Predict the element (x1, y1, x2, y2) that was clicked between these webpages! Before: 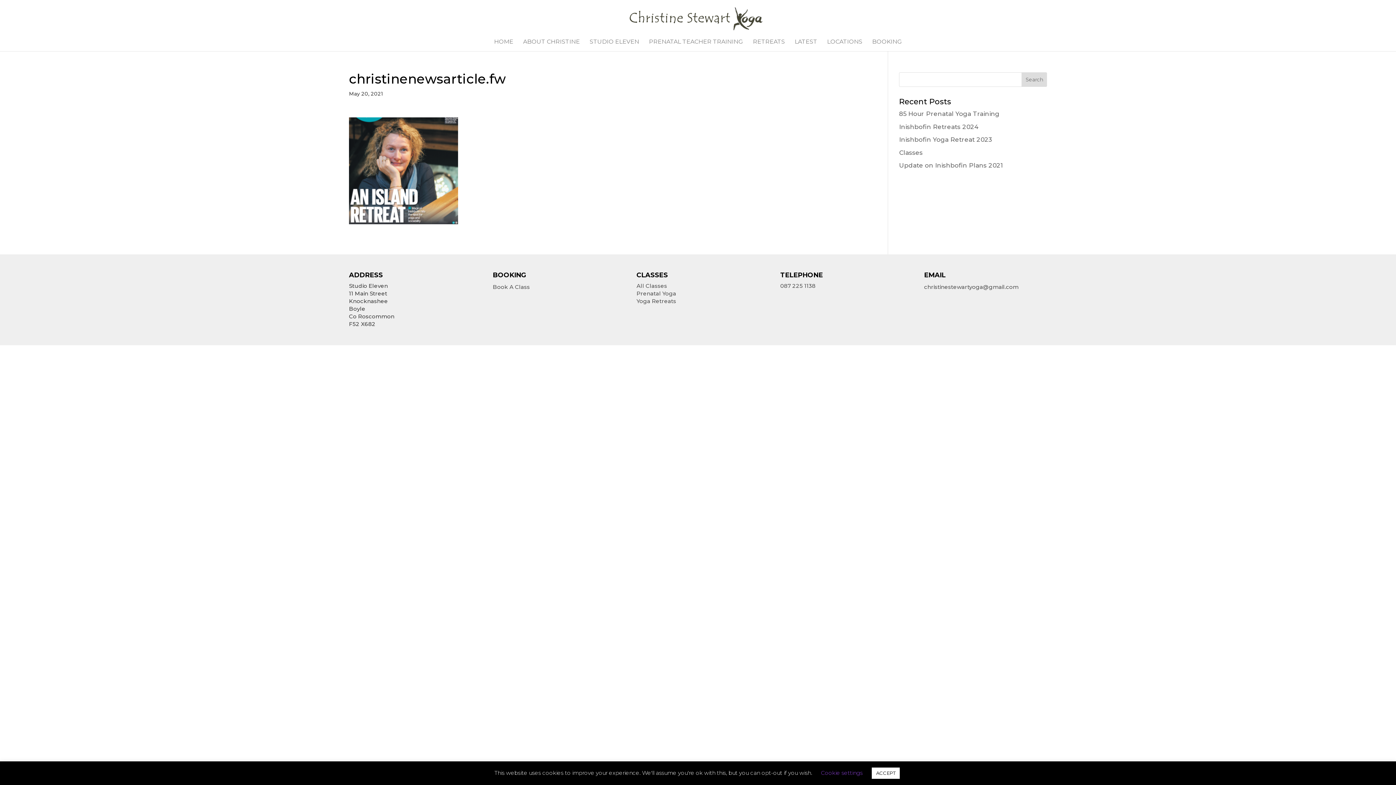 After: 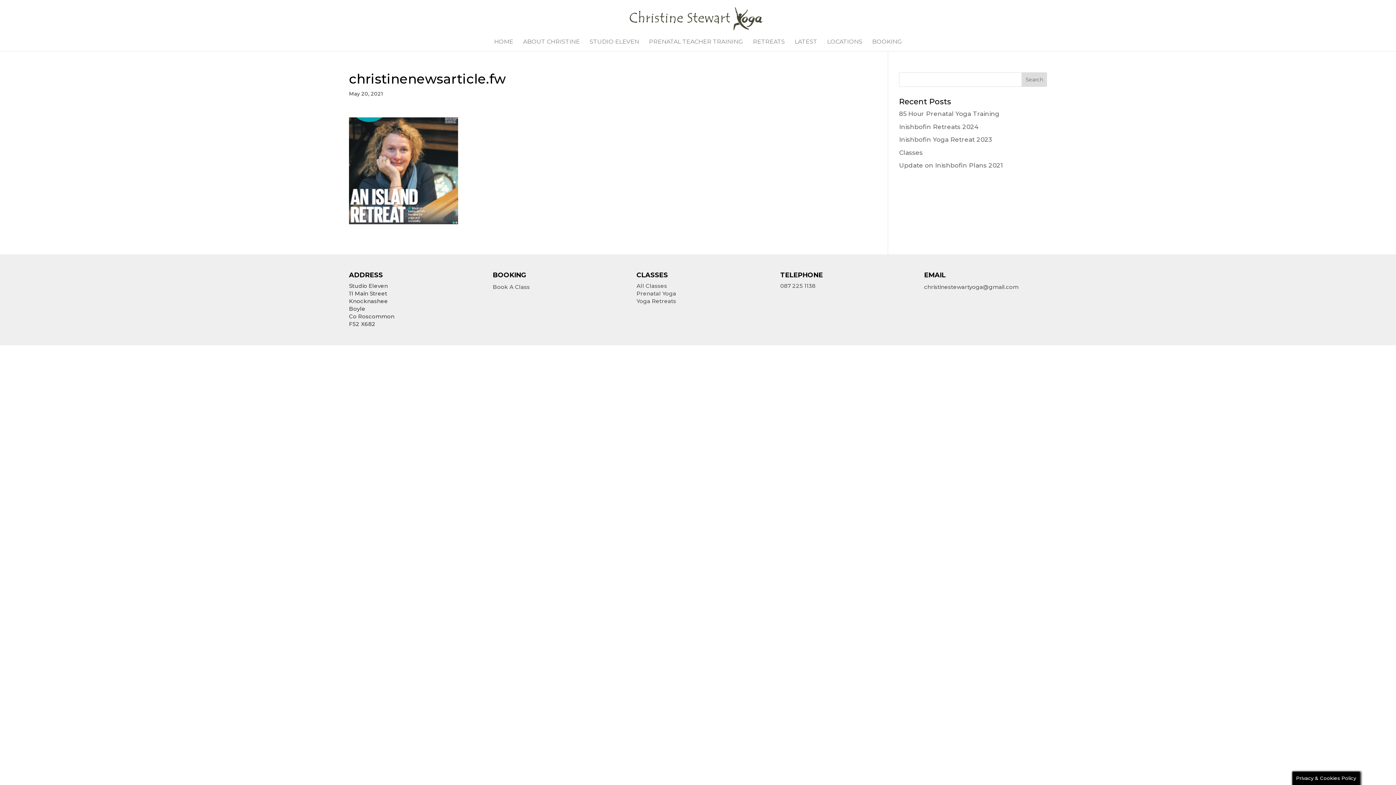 Action: bbox: (872, 768, 900, 779) label: ACCEPT